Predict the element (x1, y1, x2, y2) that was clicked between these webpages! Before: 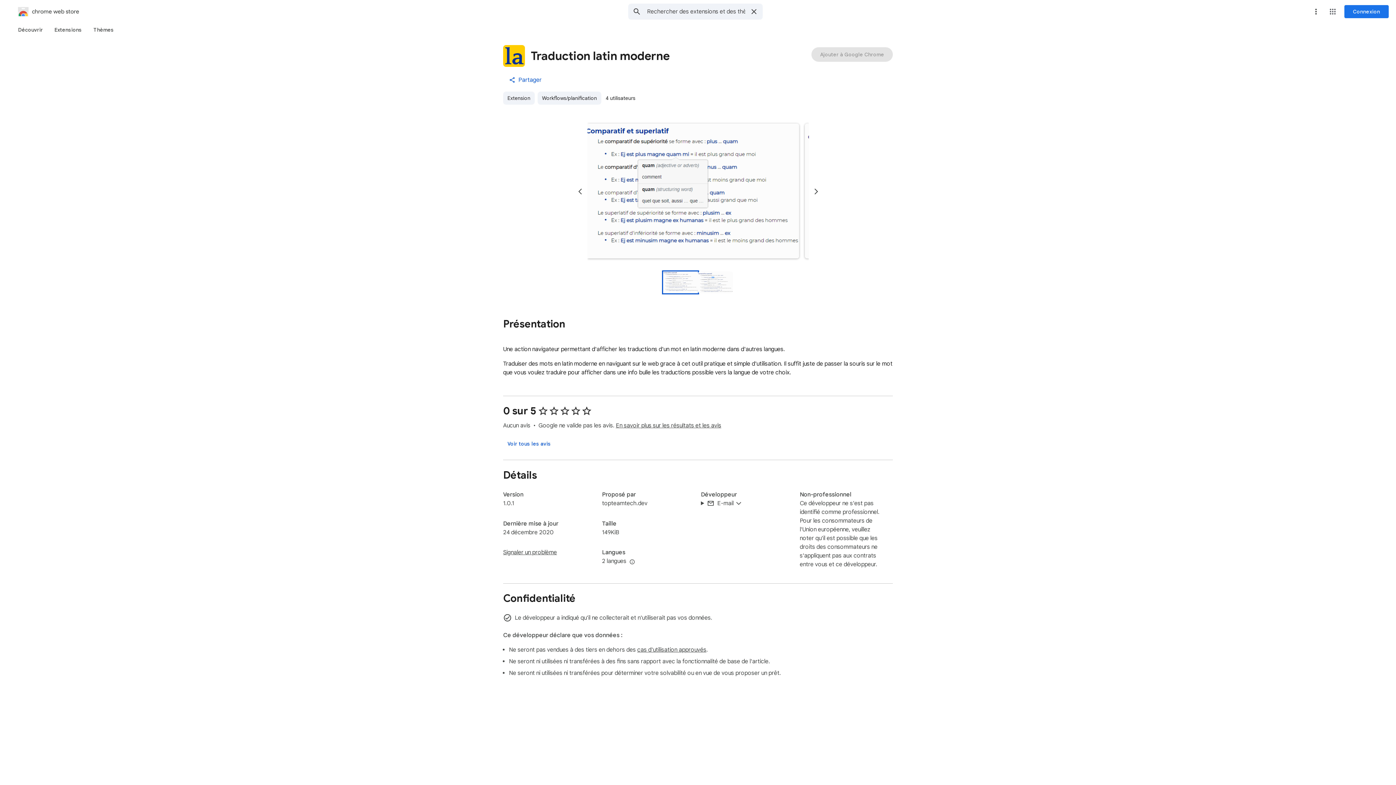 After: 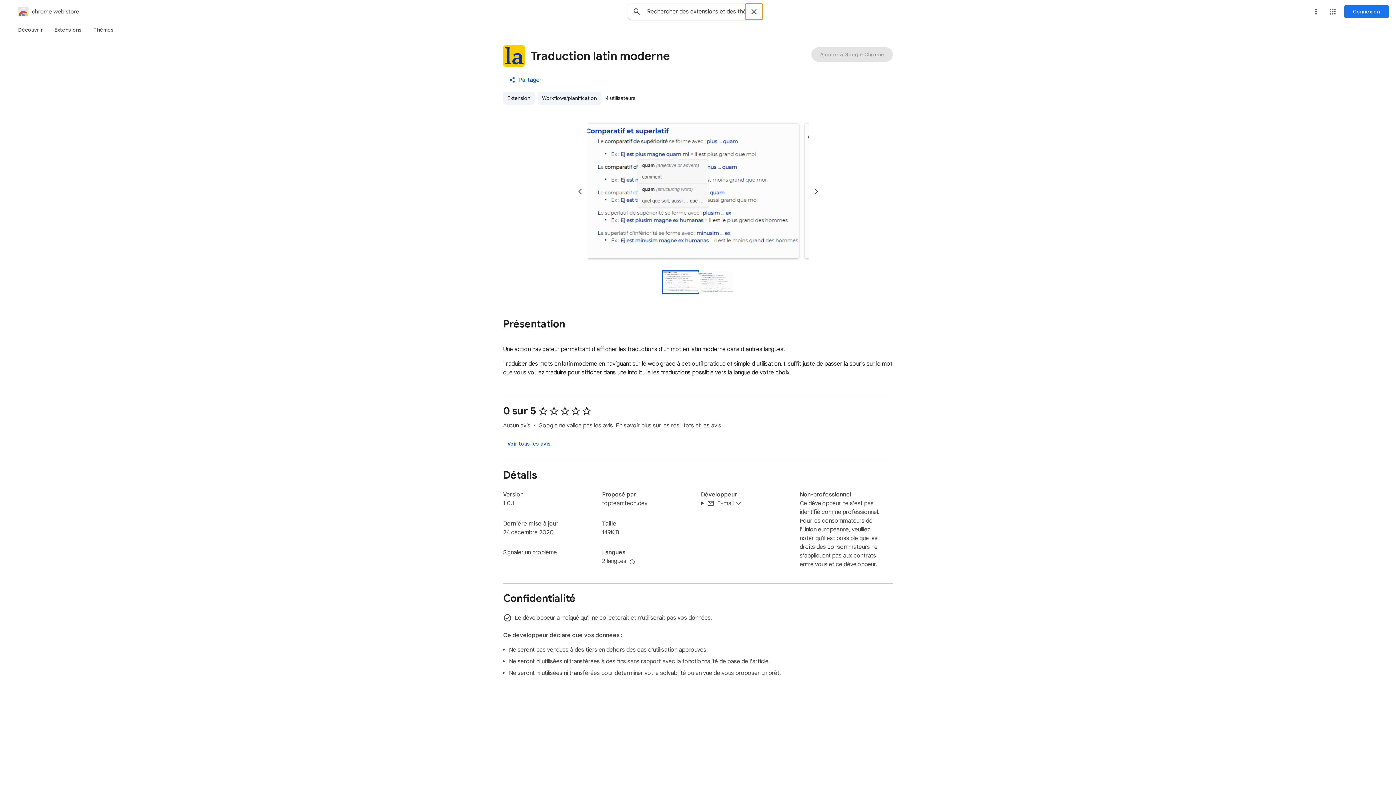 Action: label: Effacer la recherche bbox: (745, 3, 762, 19)